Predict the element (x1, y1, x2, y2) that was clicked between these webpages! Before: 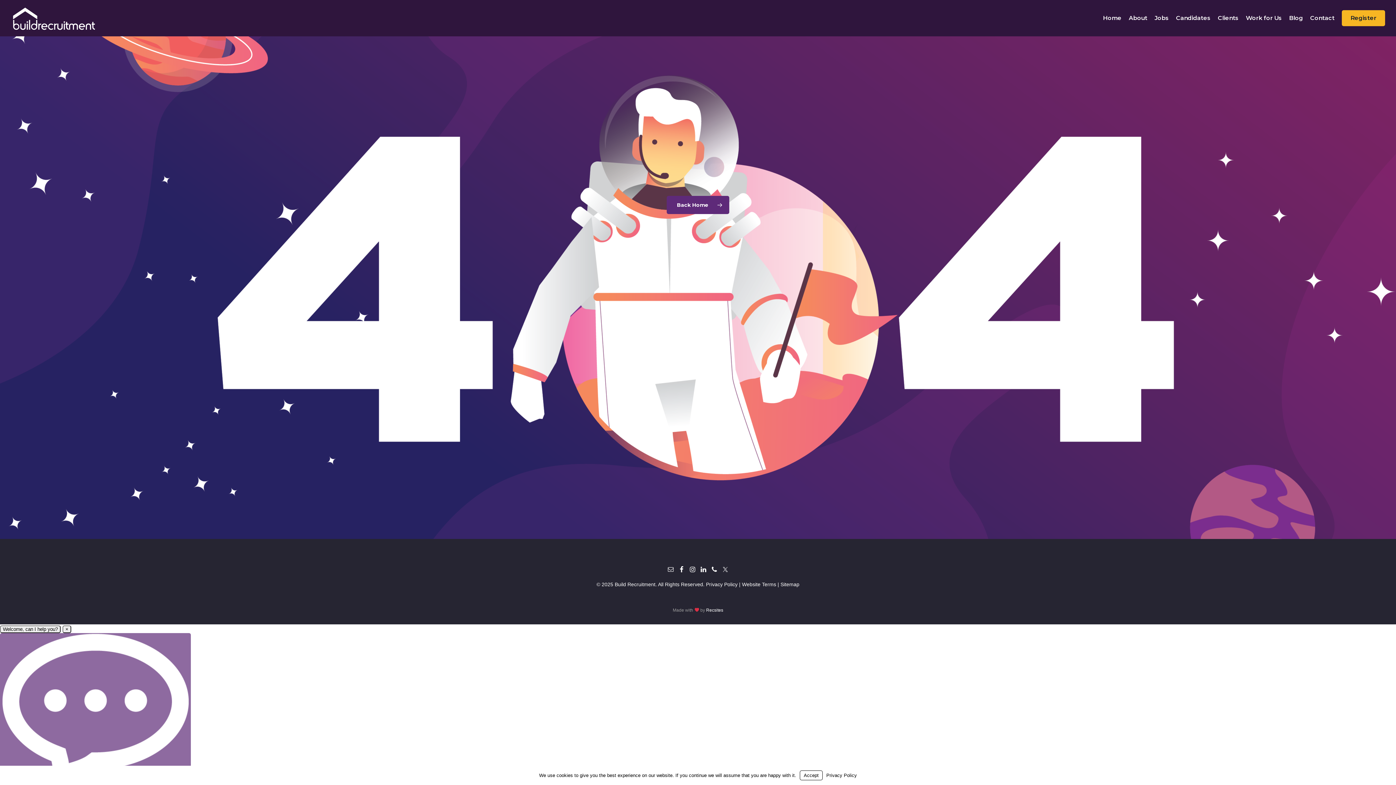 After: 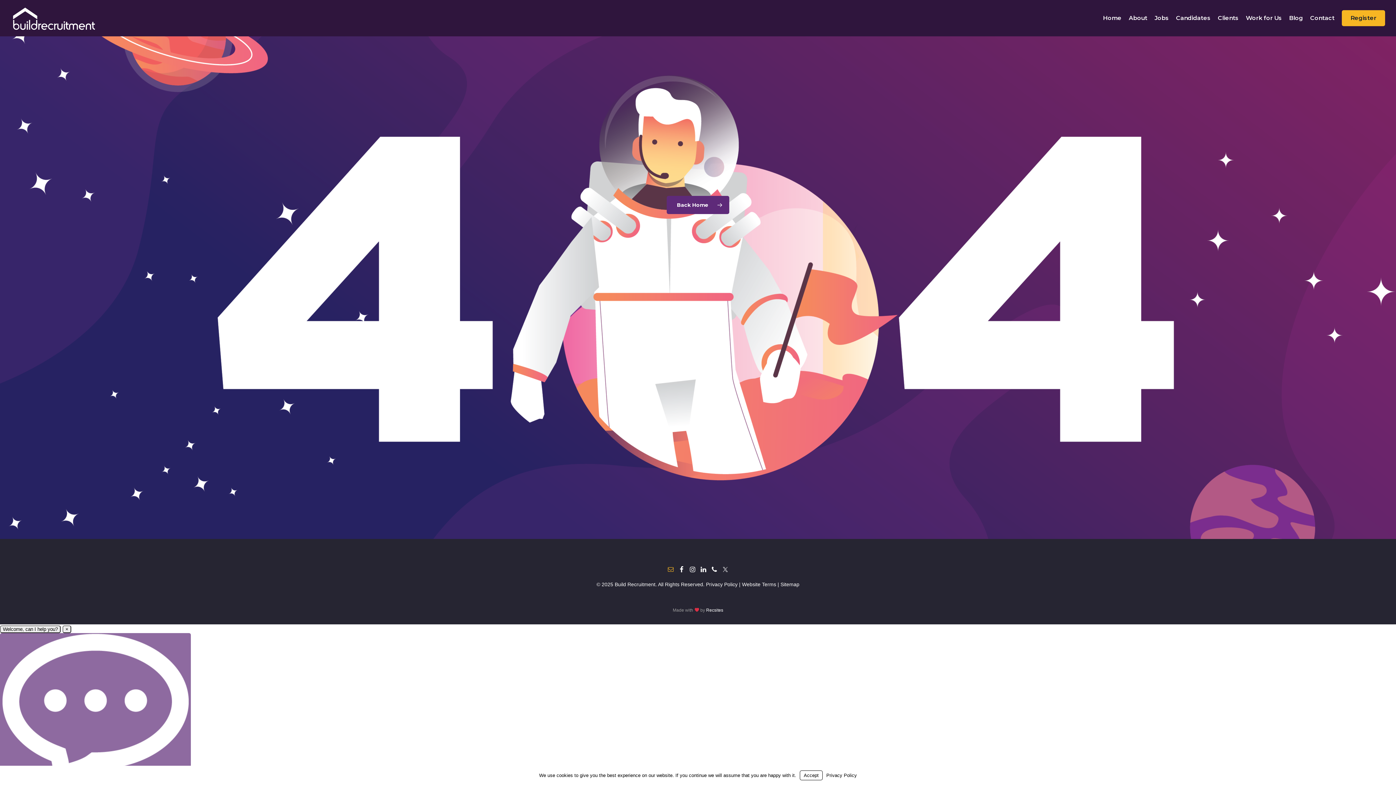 Action: bbox: (667, 566, 674, 575)